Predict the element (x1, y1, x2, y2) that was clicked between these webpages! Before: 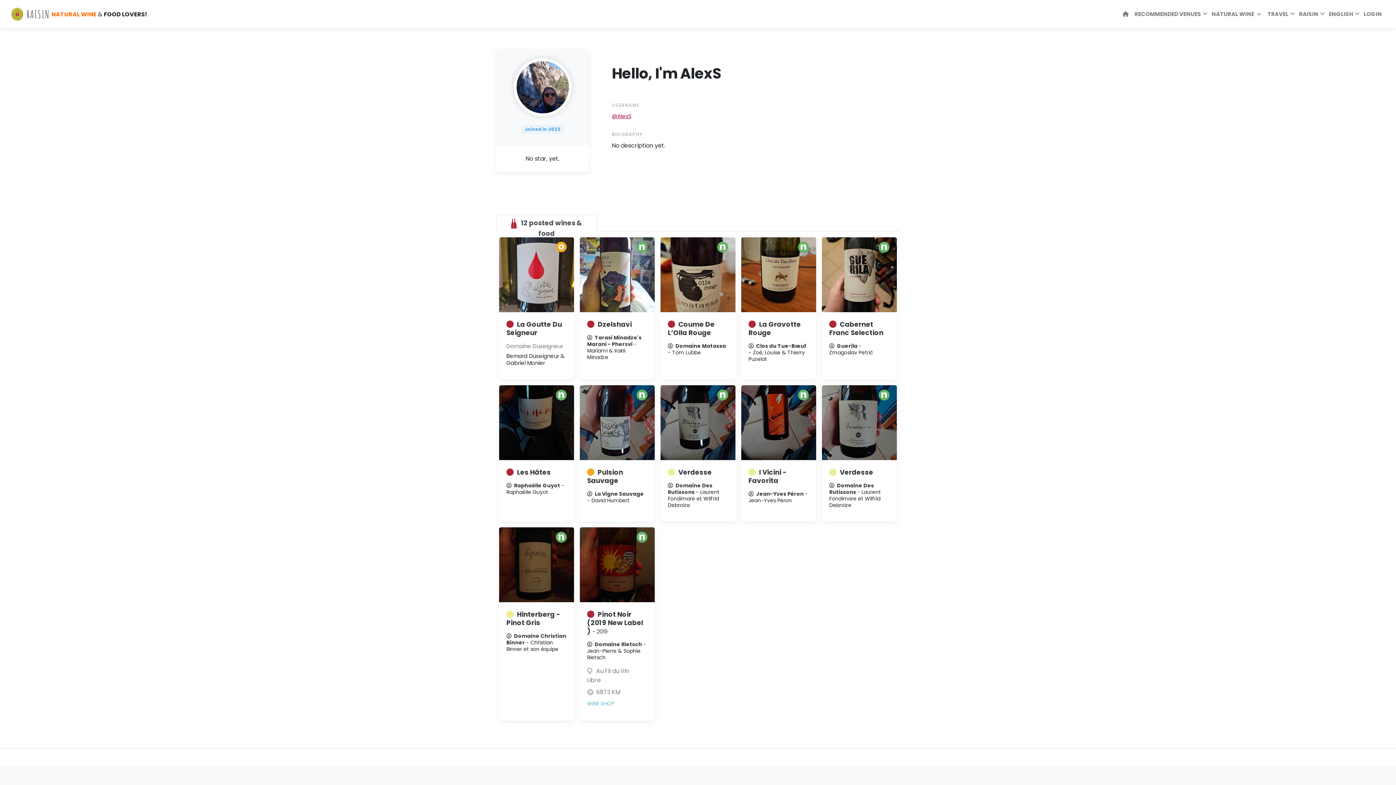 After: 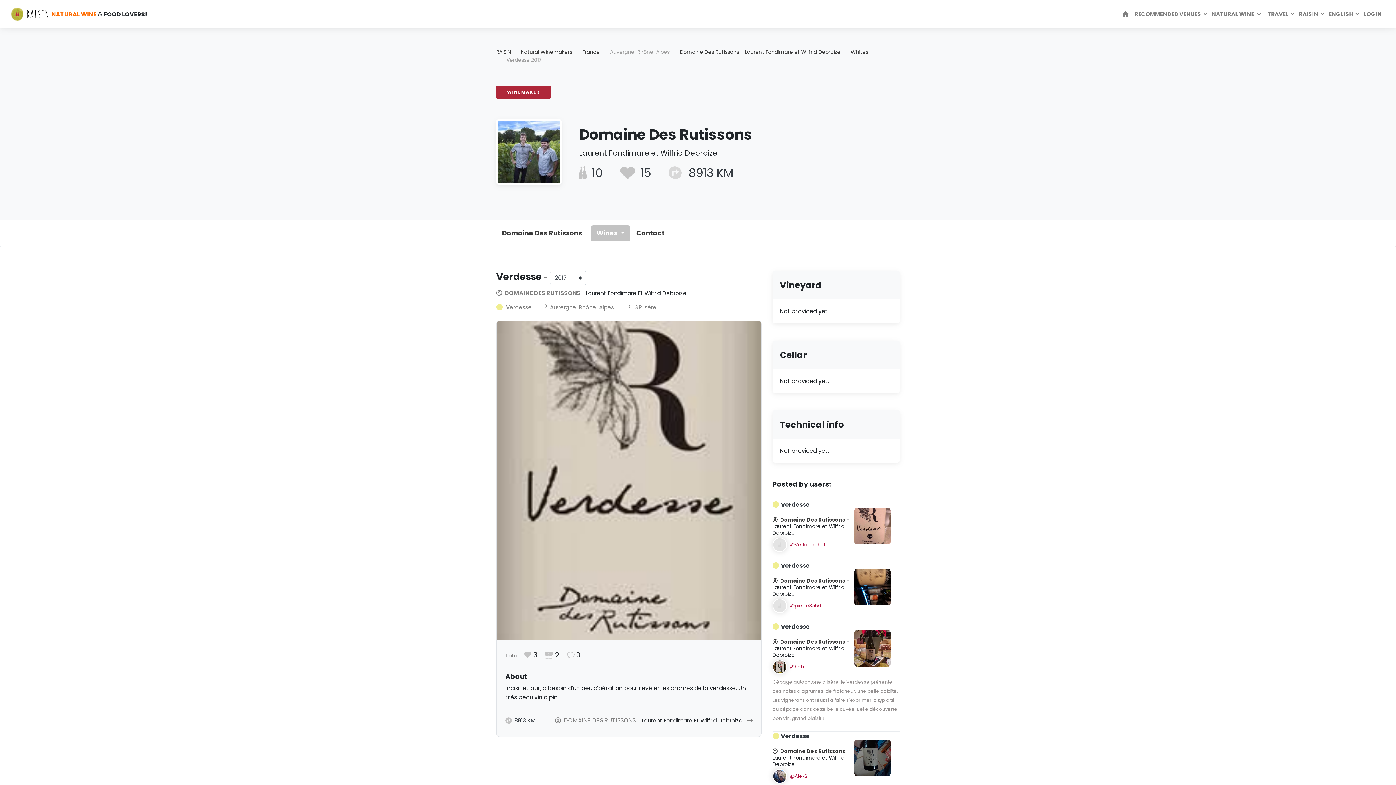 Action: bbox: (678, 468, 712, 477) label: Verdesse